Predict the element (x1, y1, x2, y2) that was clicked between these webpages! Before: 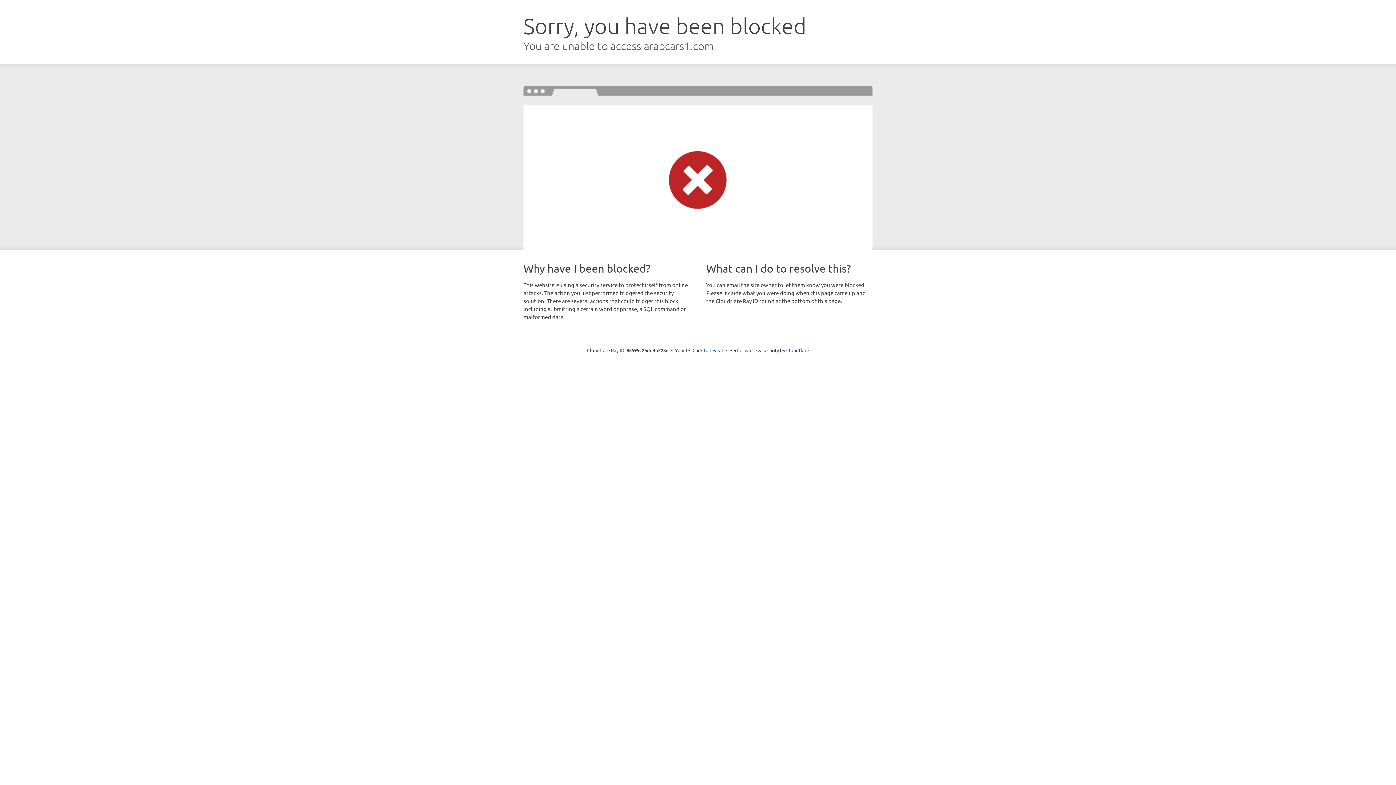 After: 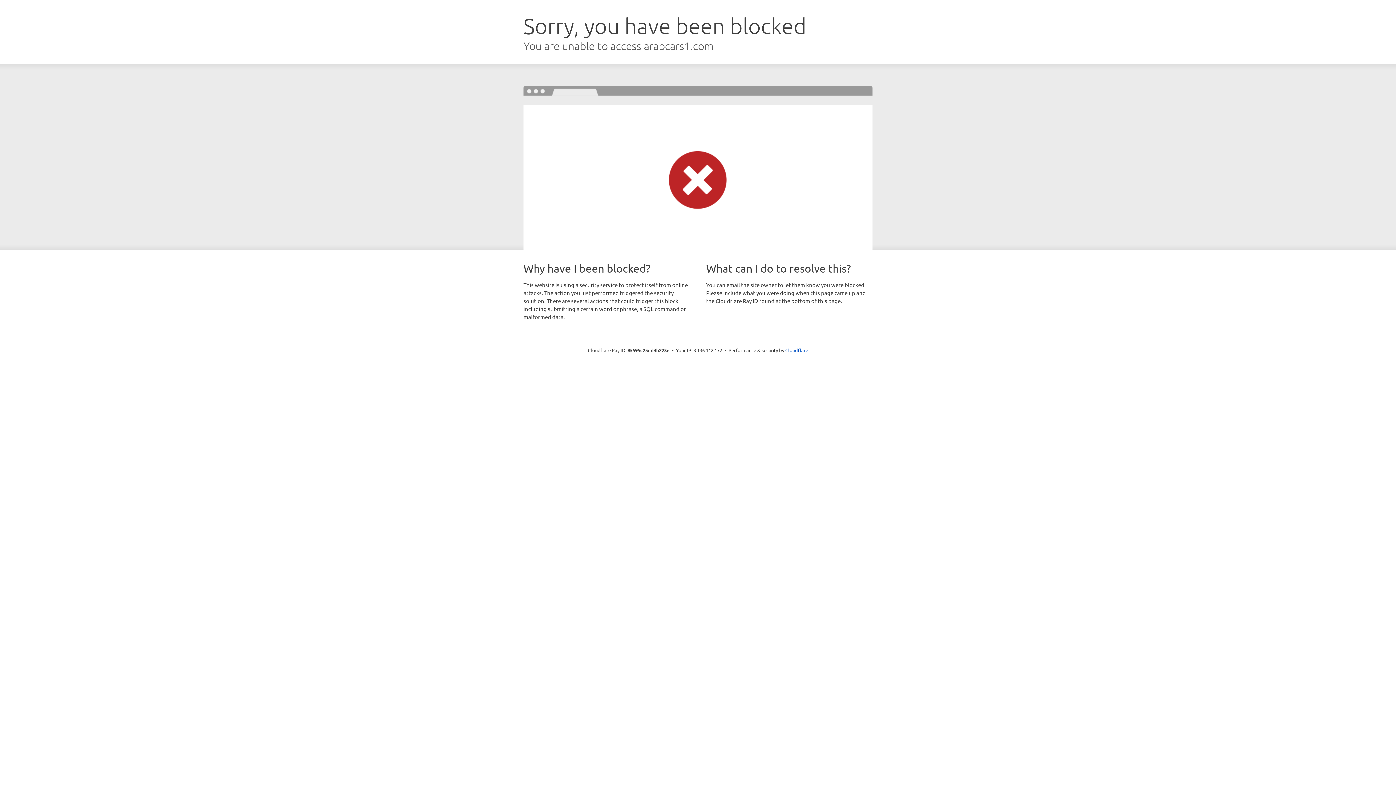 Action: label: Click to reveal bbox: (692, 346, 723, 353)